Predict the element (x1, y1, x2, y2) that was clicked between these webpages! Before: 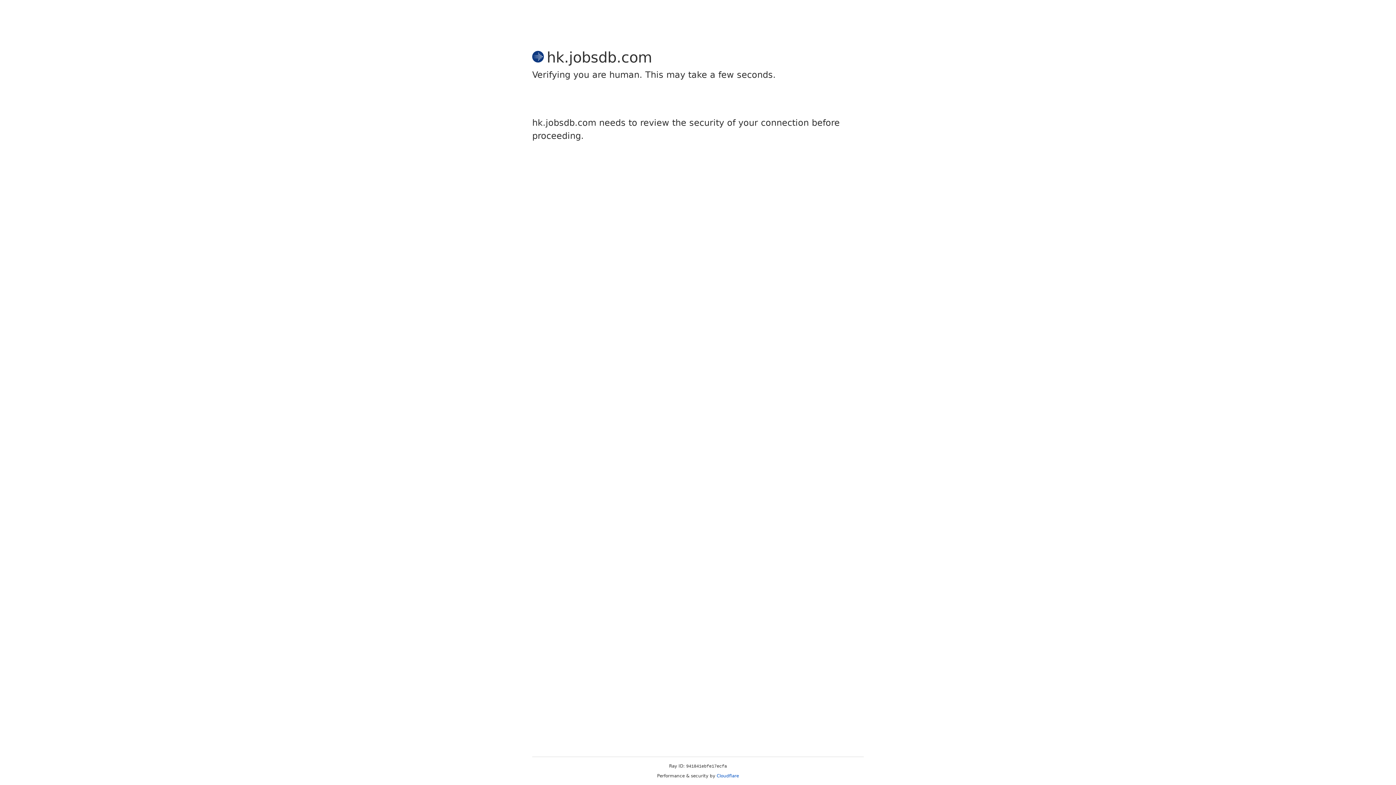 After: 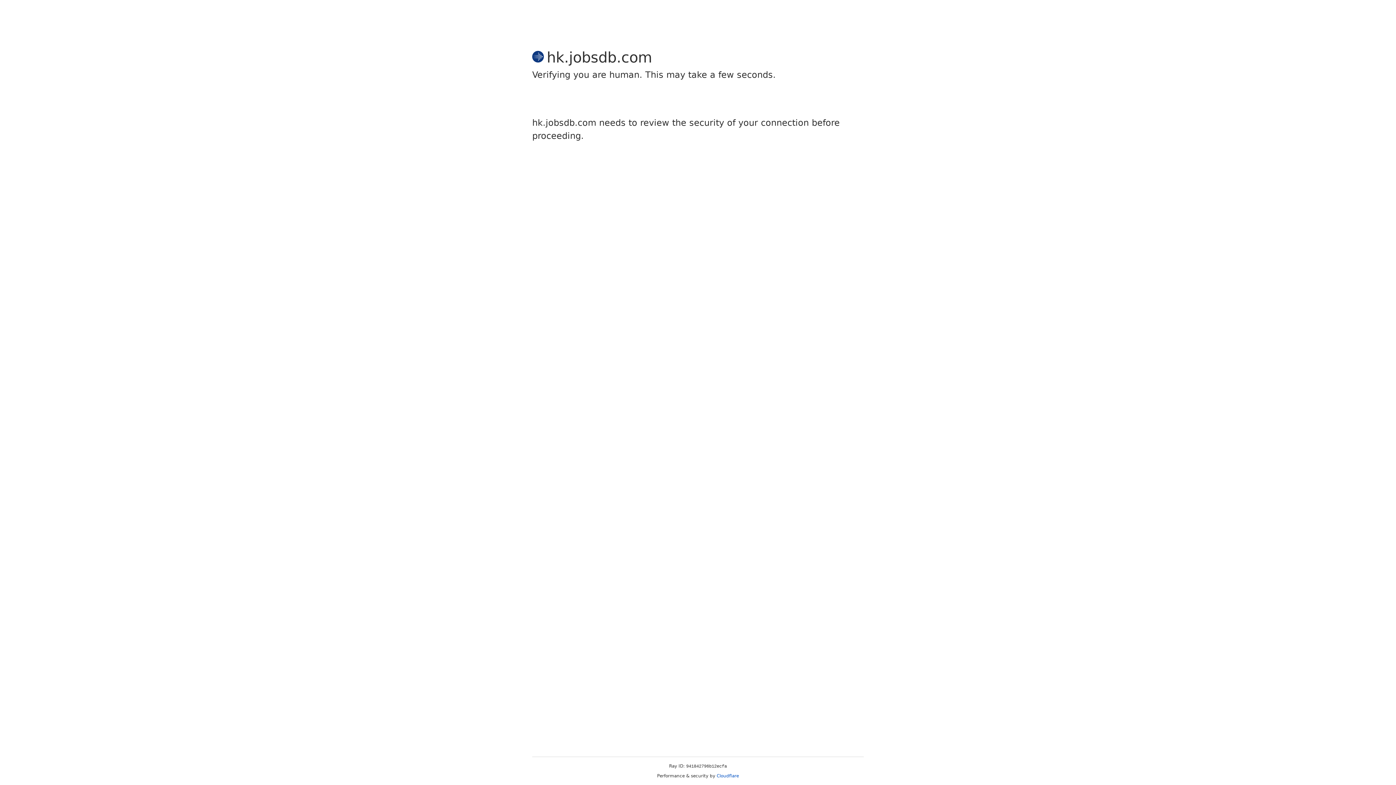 Action: bbox: (716, 773, 739, 778) label: Cloudflare